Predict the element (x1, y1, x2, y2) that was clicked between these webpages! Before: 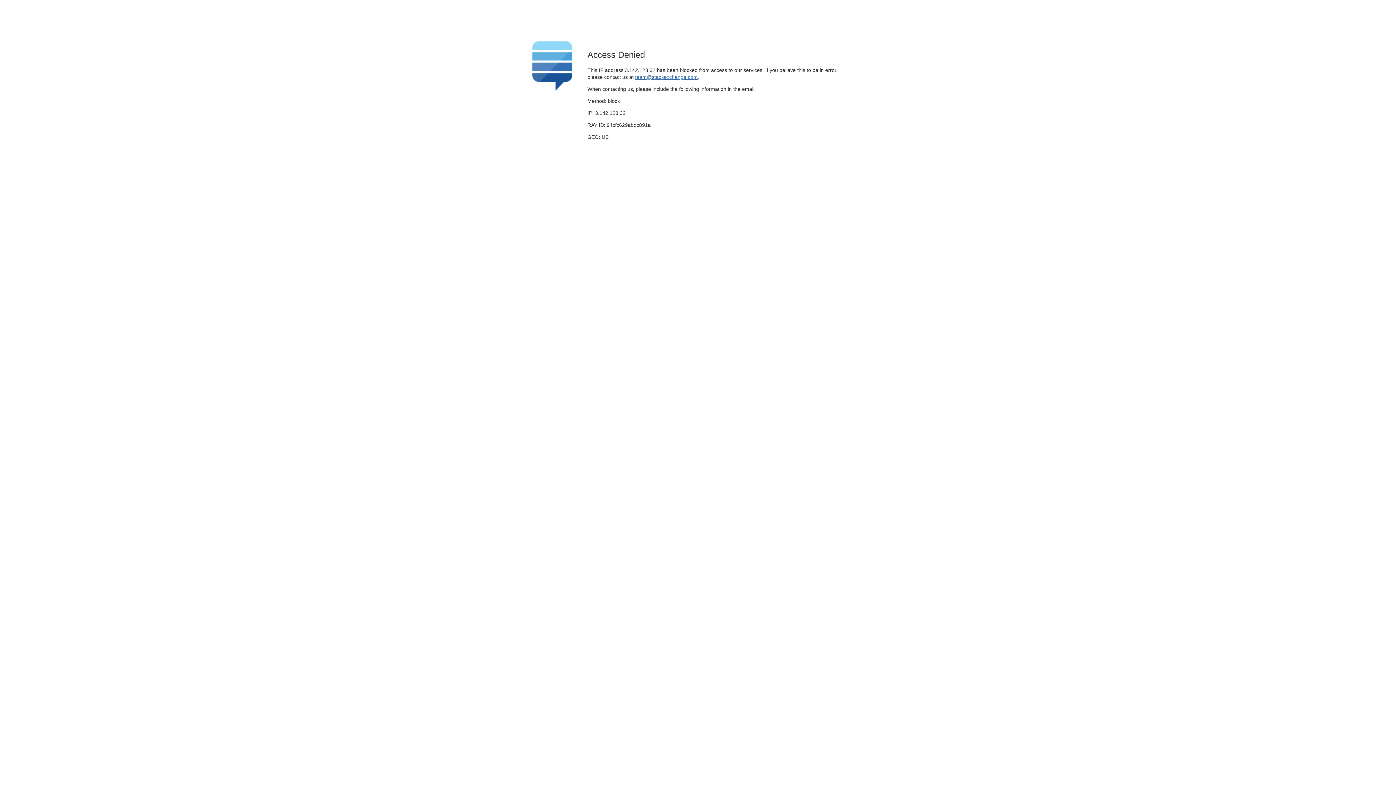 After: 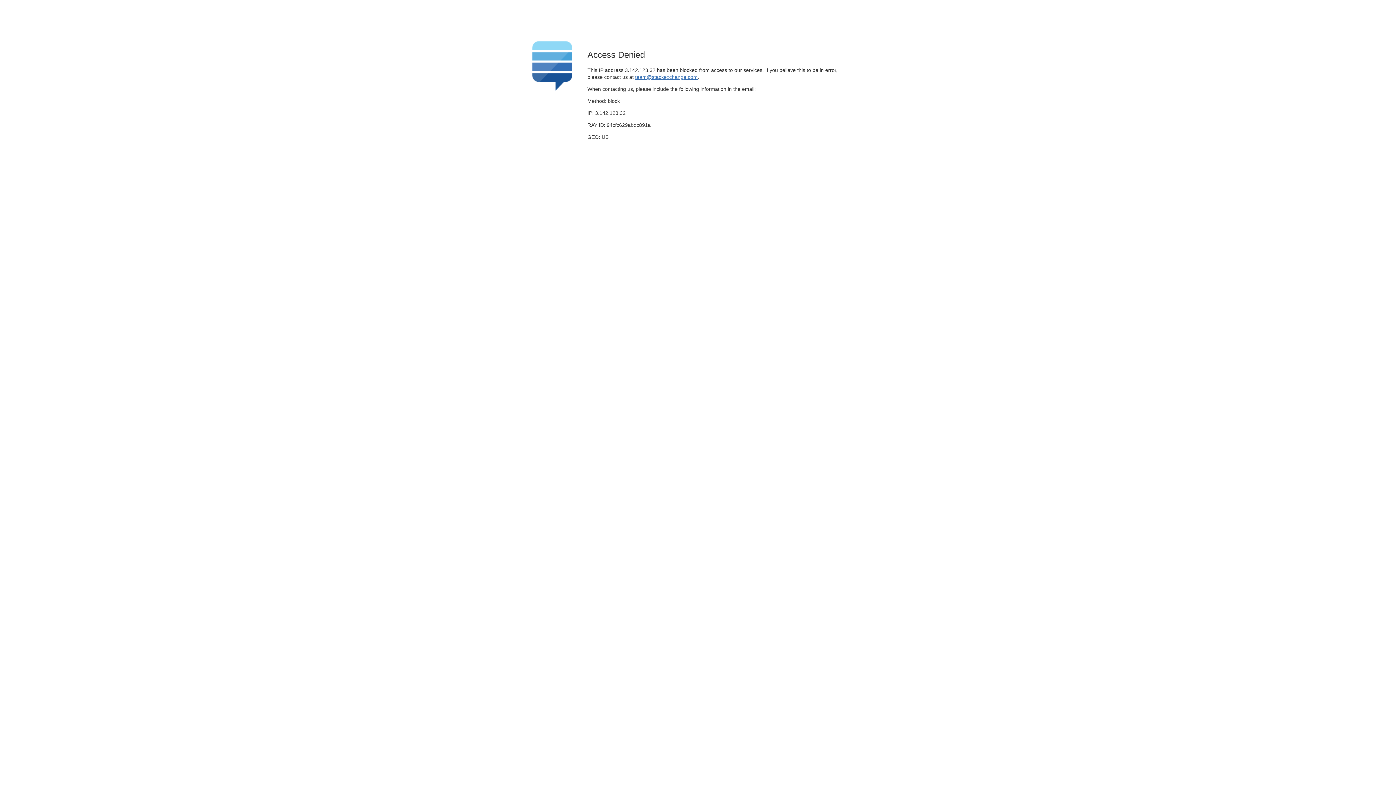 Action: bbox: (635, 74, 697, 79) label: team@stackexchange.com